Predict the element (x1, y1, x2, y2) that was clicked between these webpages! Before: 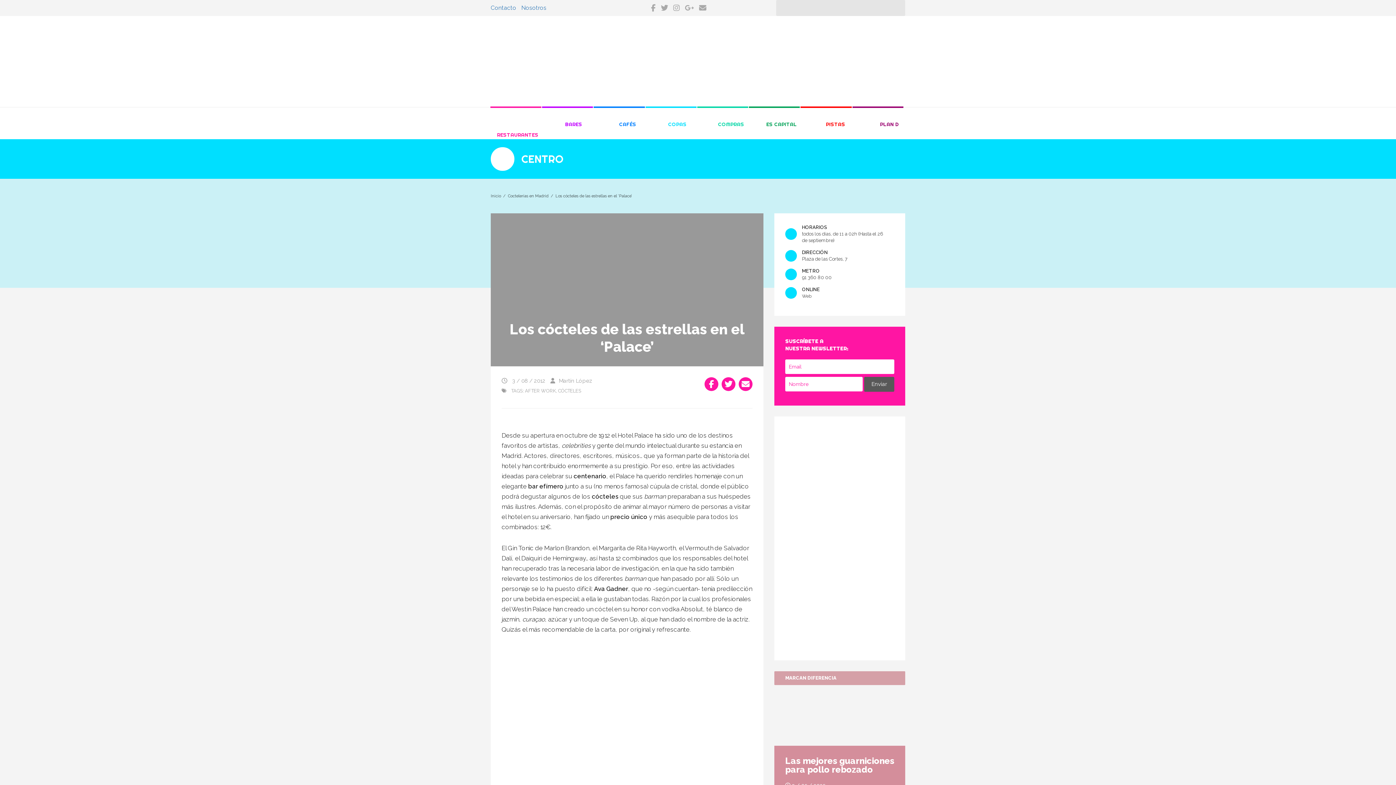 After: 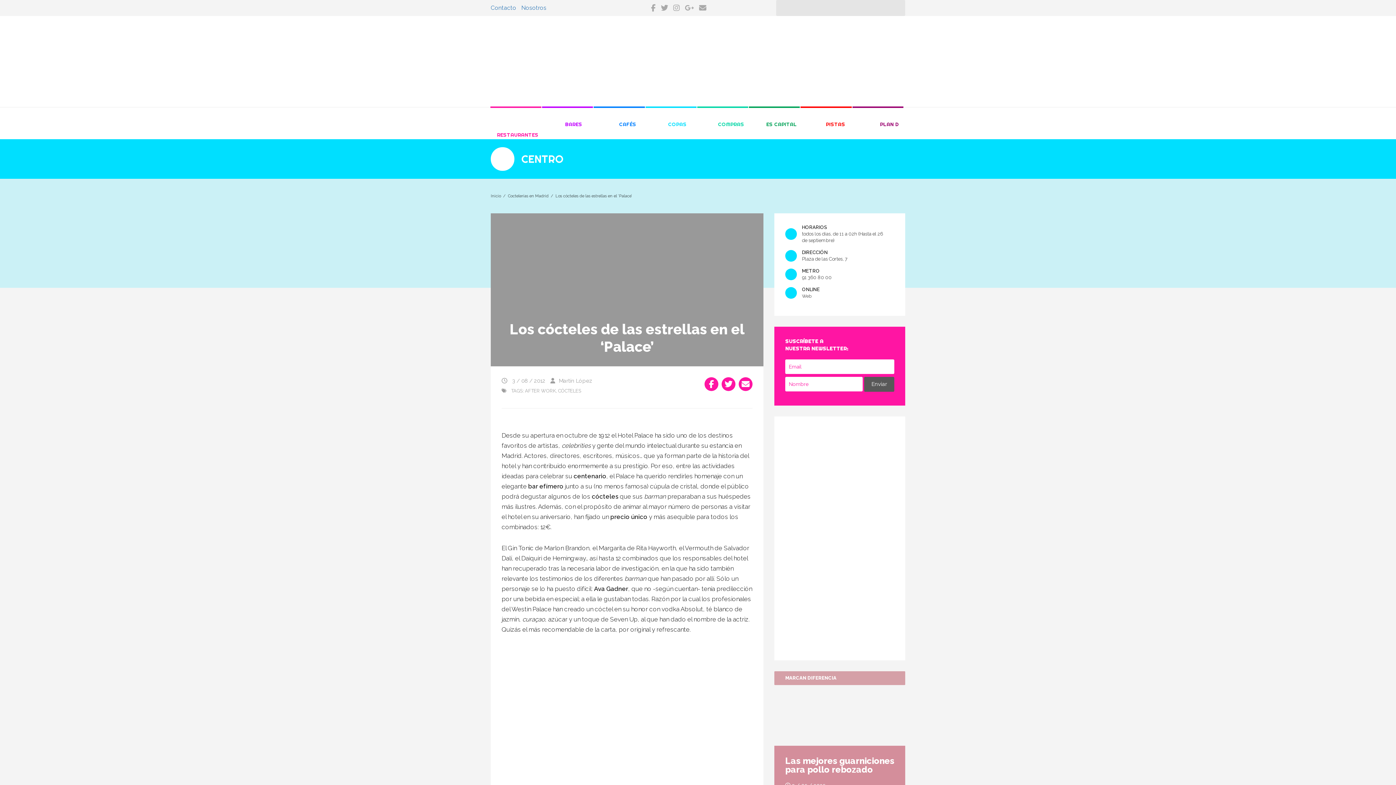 Action: bbox: (685, 3, 694, 12)